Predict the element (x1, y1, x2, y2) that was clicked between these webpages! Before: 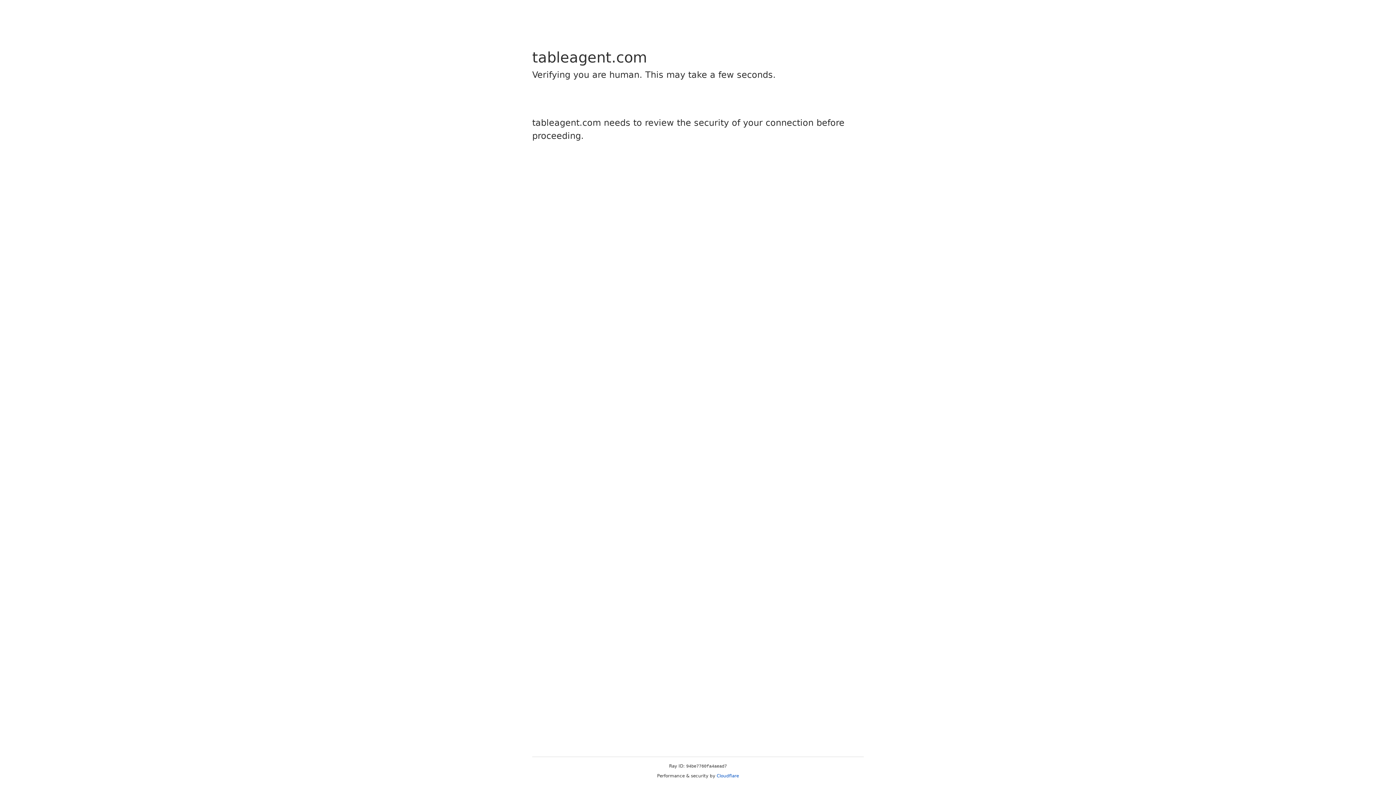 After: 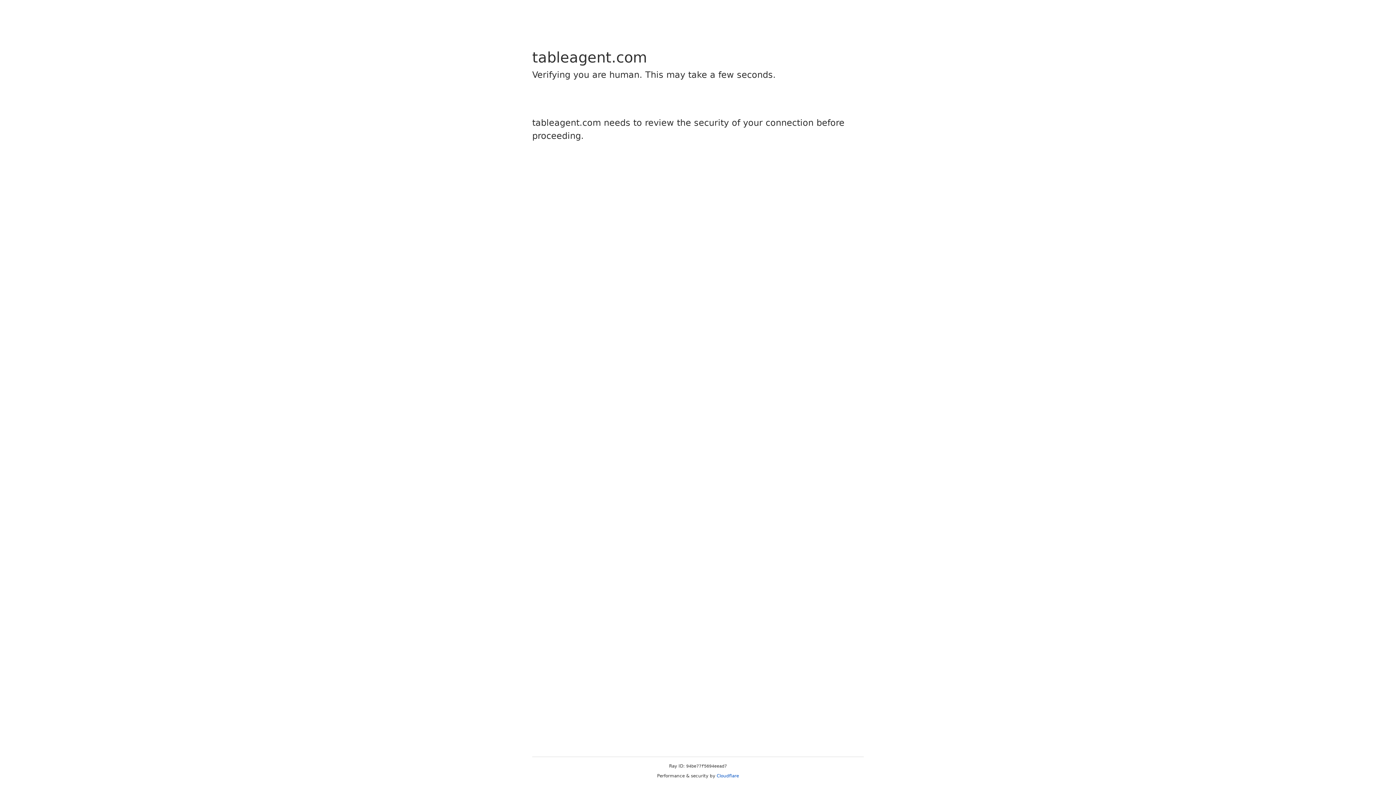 Action: label: Cloudflare bbox: (716, 773, 739, 778)